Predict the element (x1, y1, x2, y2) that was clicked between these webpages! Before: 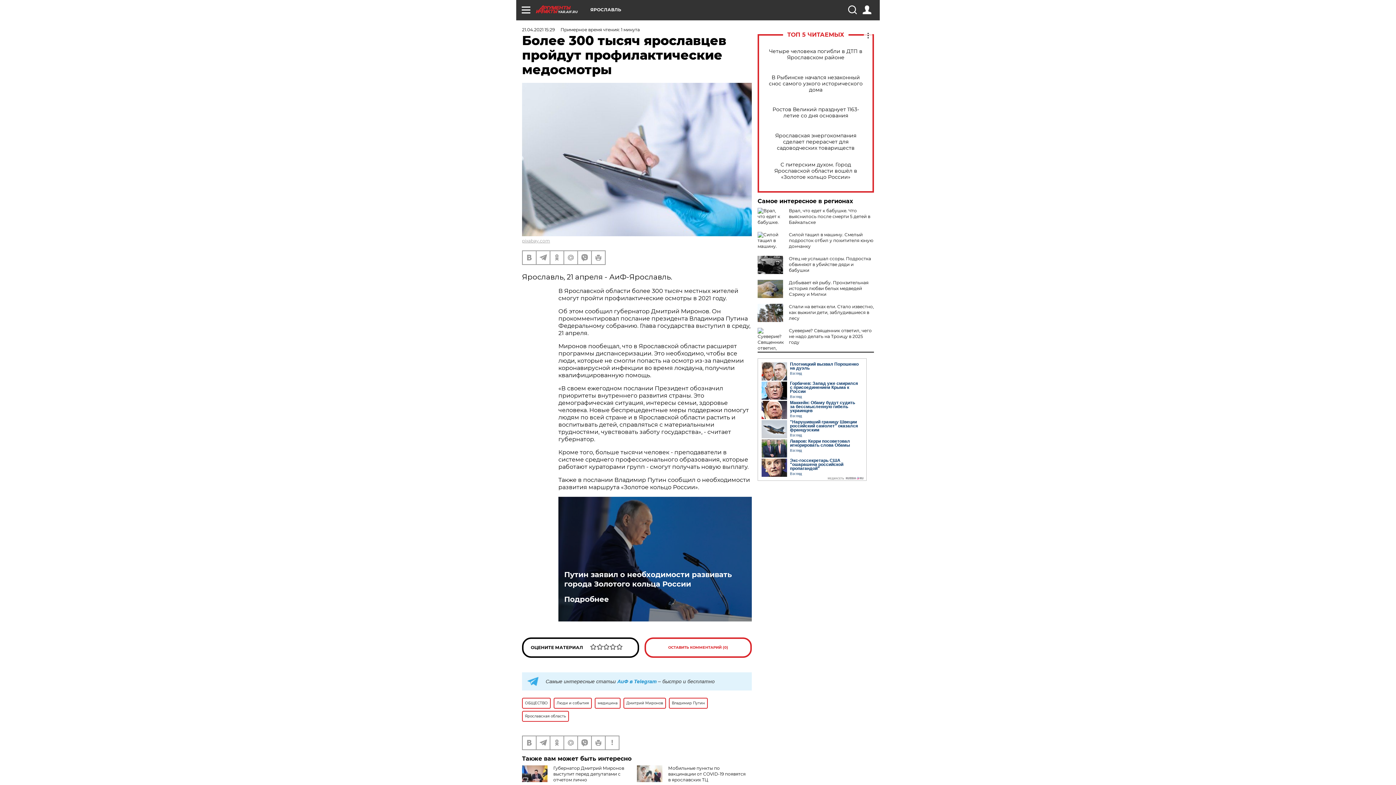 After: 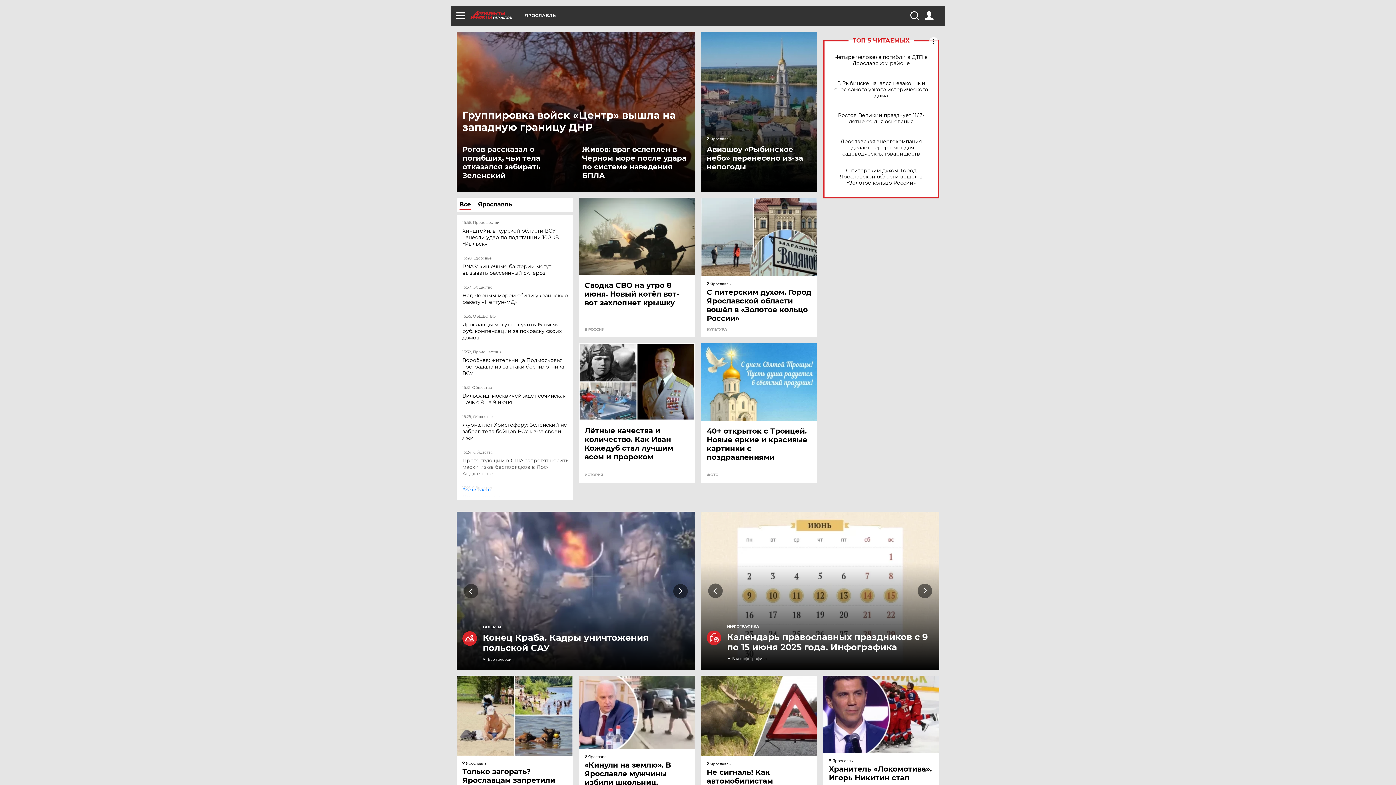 Action: bbox: (536, 5, 590, 13) label: YAR.AIF.RU